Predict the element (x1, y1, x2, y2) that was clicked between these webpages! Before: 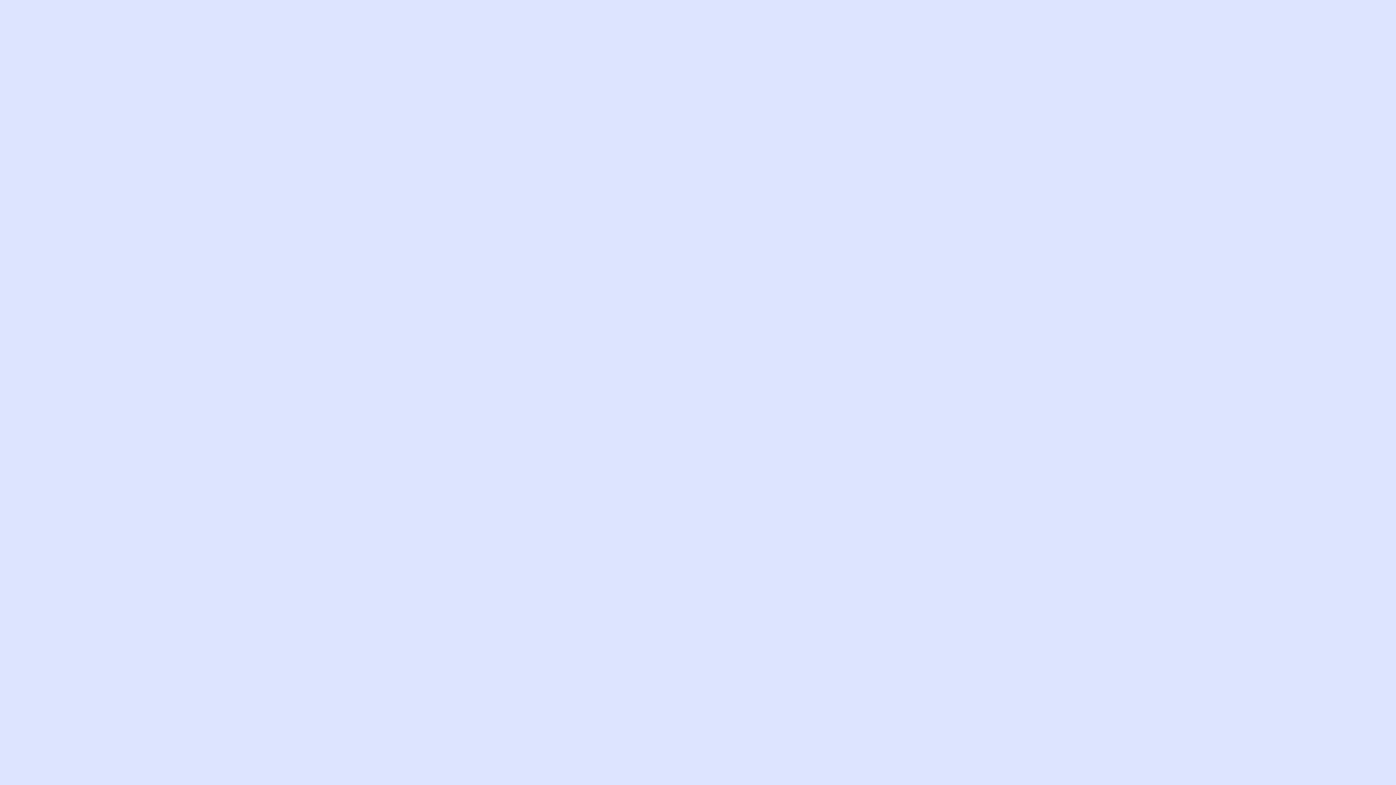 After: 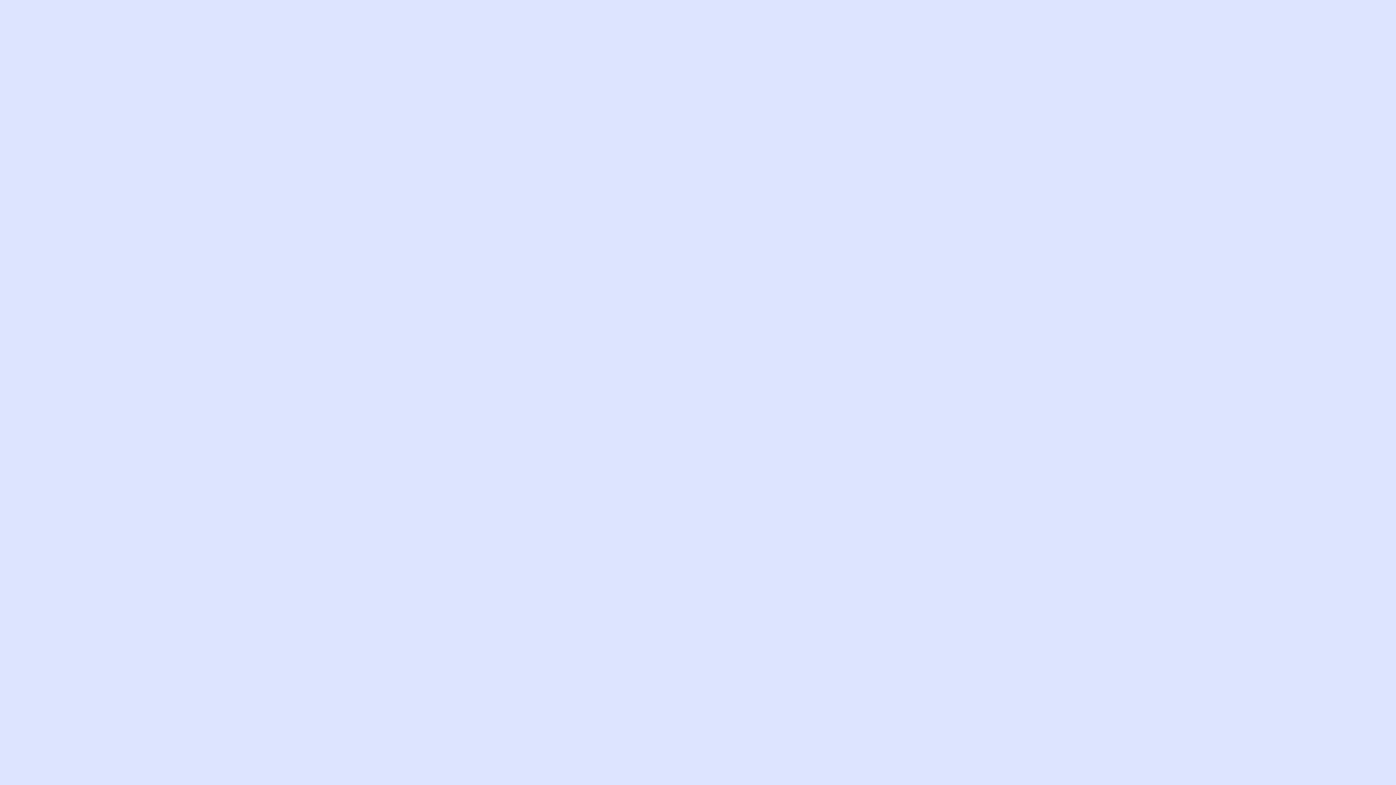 Action: bbox: (0, 0, 1396, 932)